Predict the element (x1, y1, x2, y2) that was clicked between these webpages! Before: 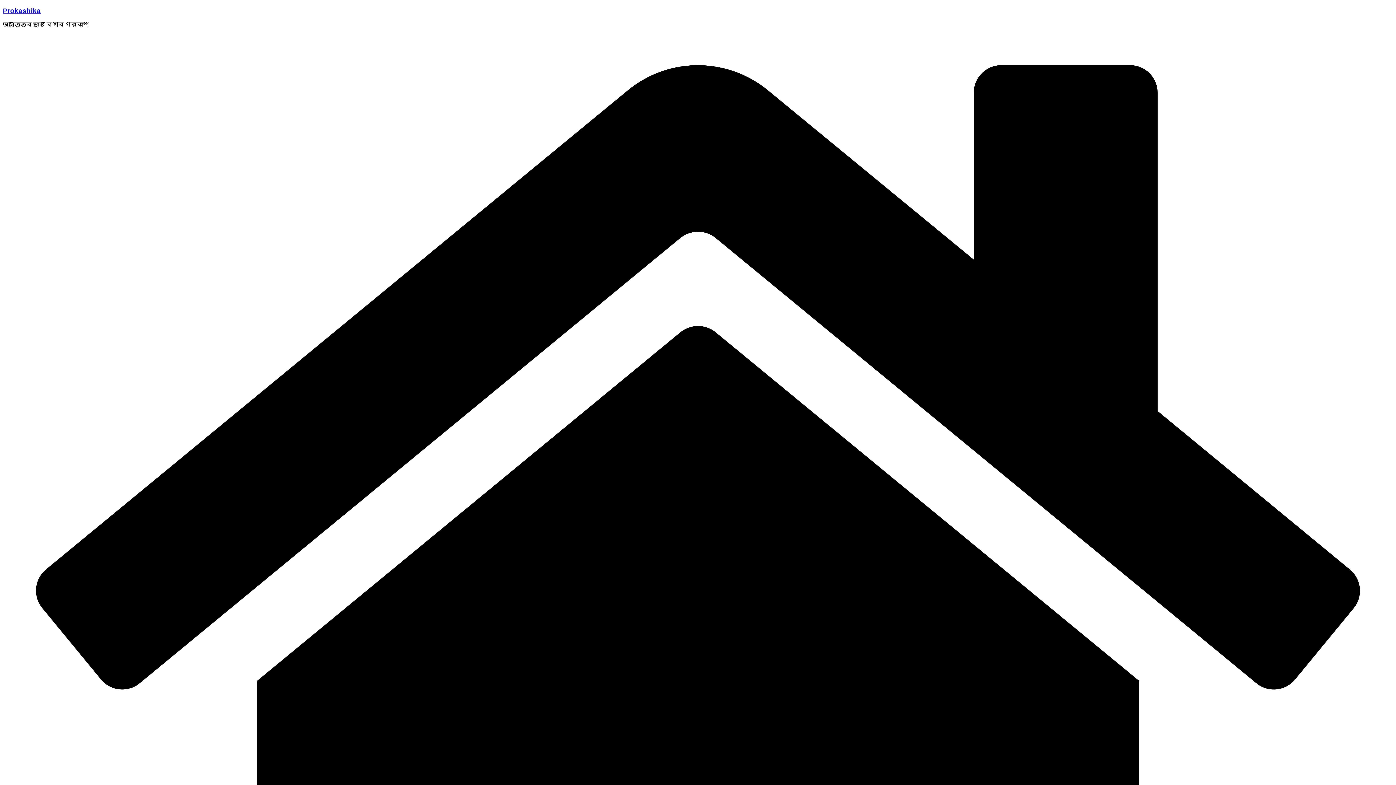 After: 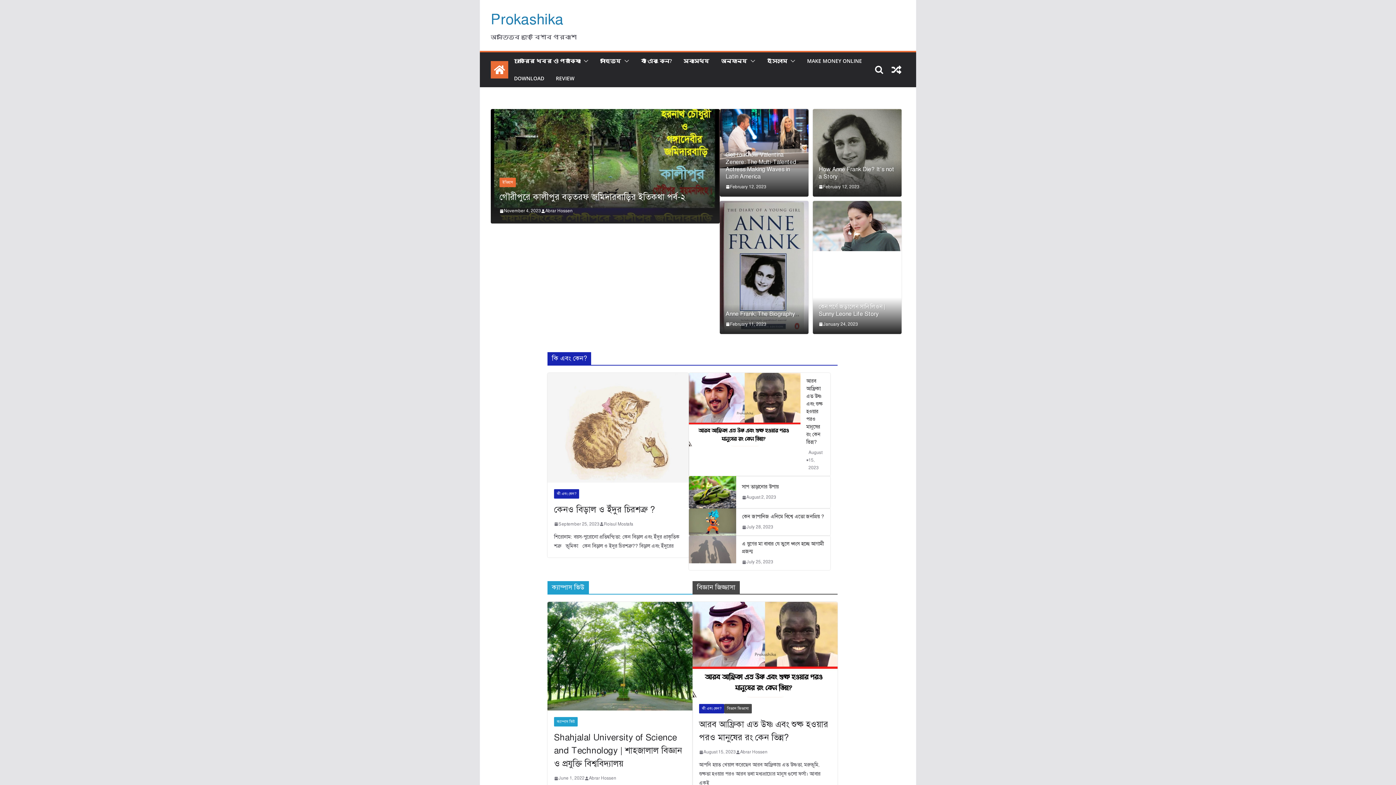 Action: bbox: (2, 6, 40, 14) label: Prokashika